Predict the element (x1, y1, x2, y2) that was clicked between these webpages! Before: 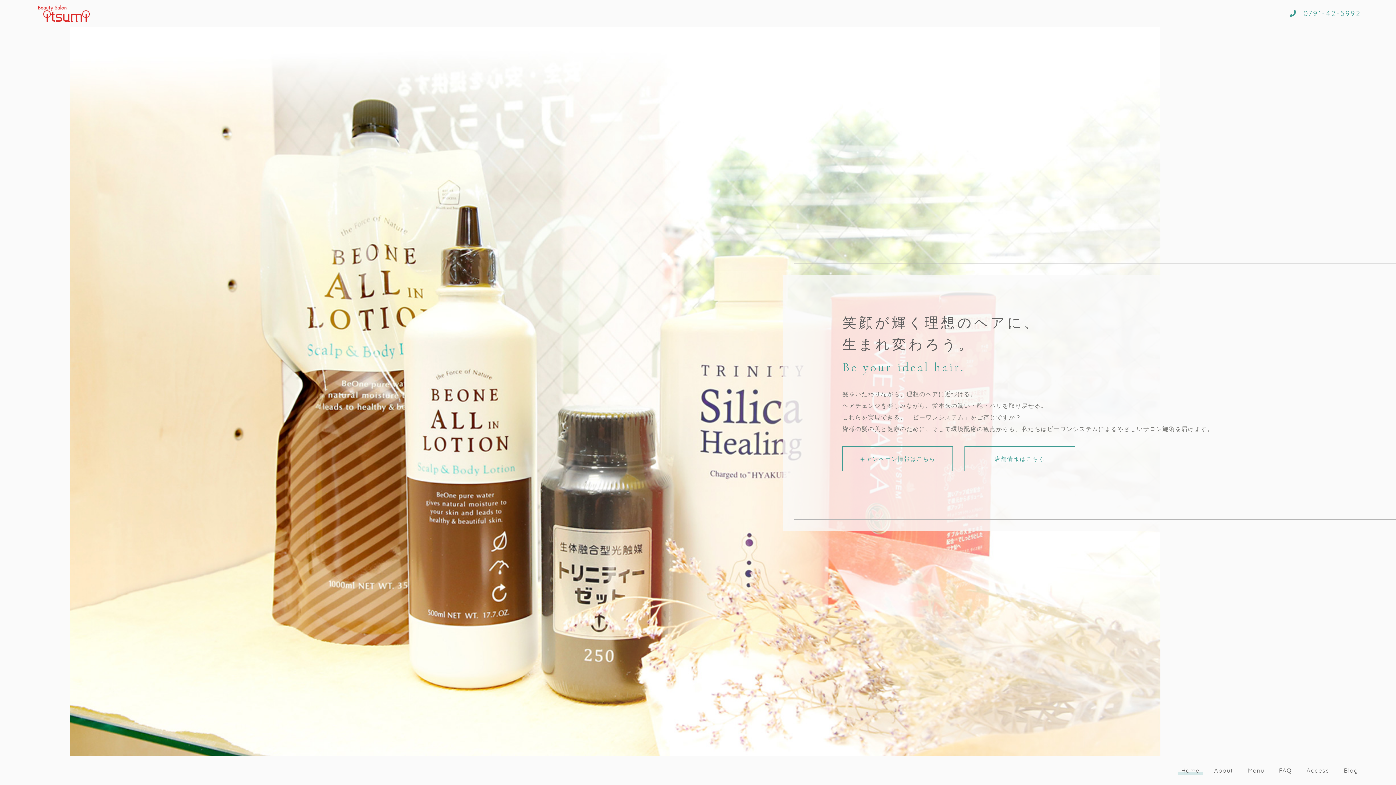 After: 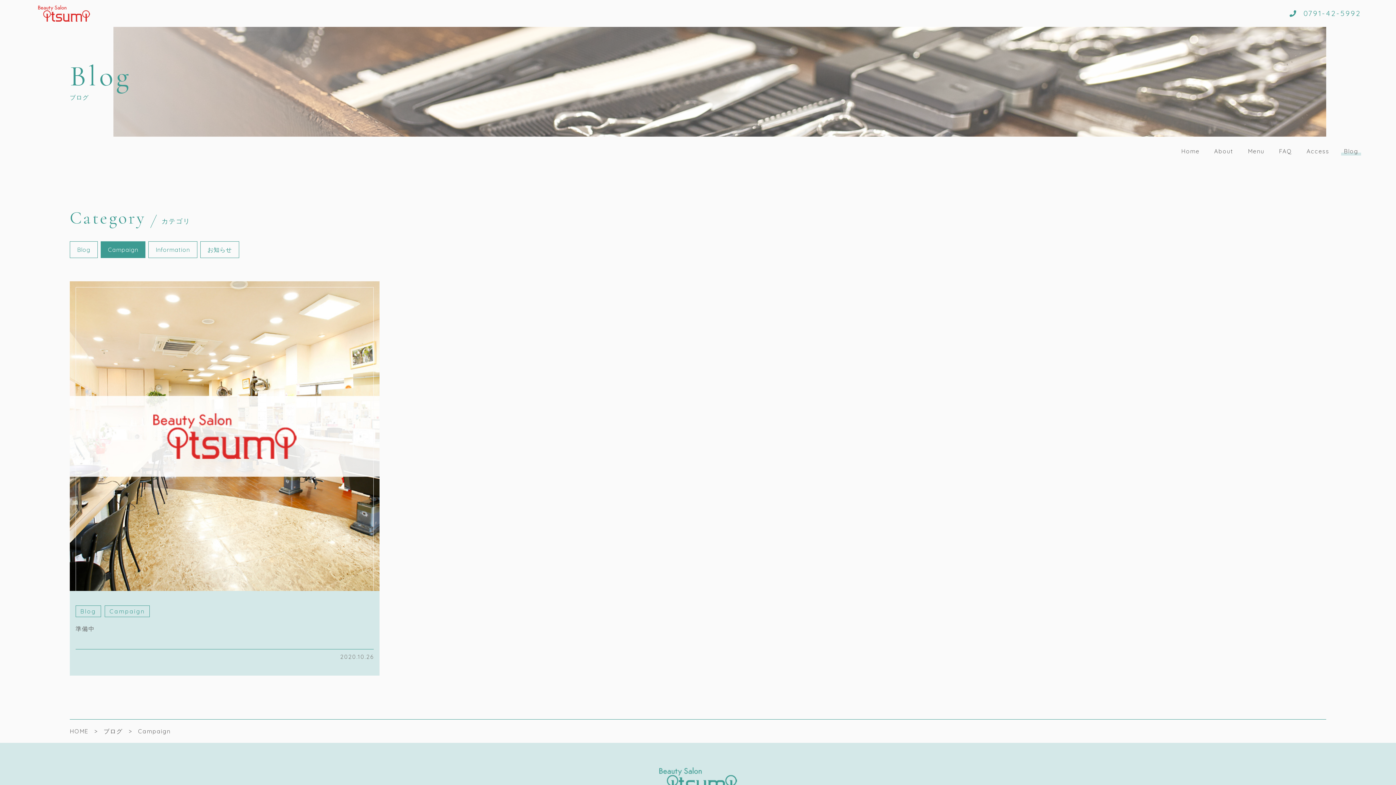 Action: label: キャンペーン情報はこちら bbox: (842, 446, 953, 471)